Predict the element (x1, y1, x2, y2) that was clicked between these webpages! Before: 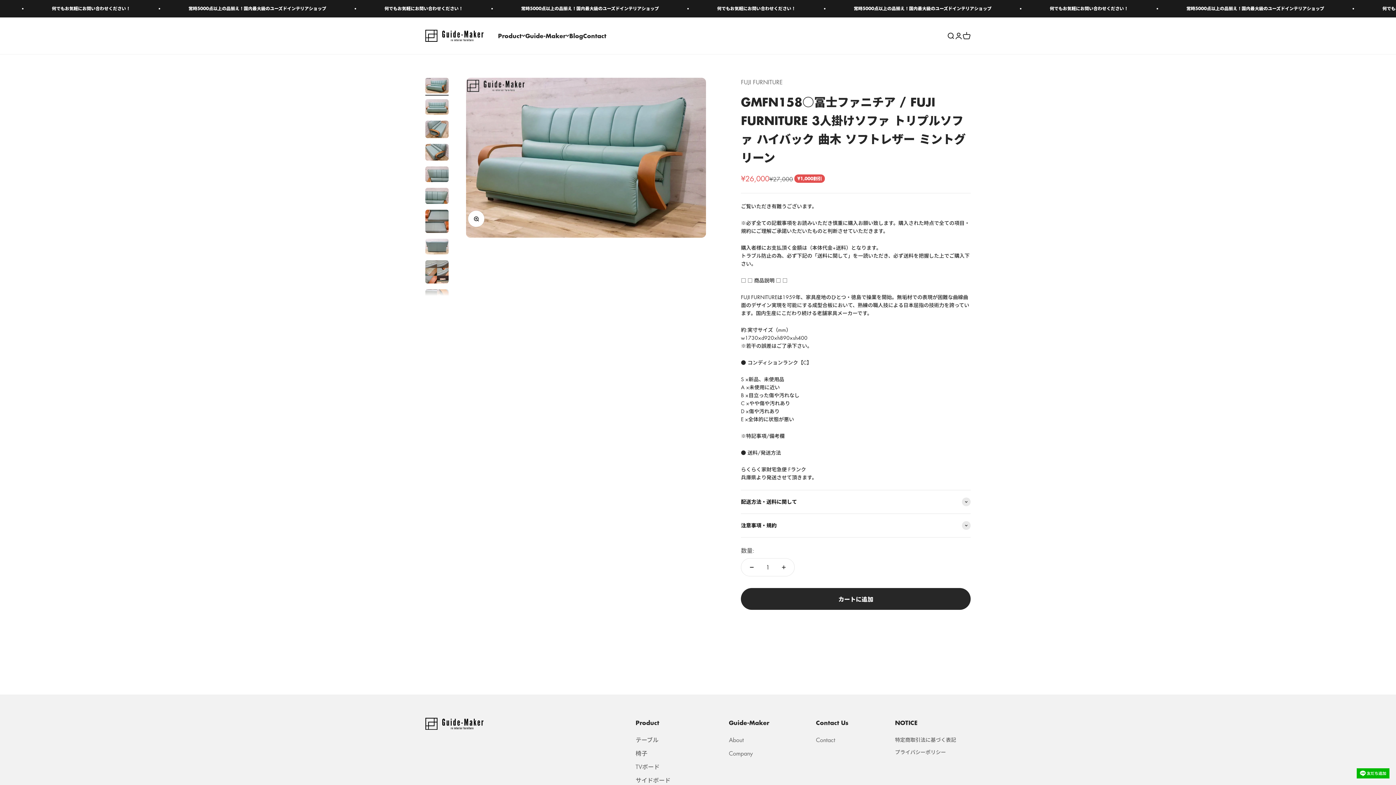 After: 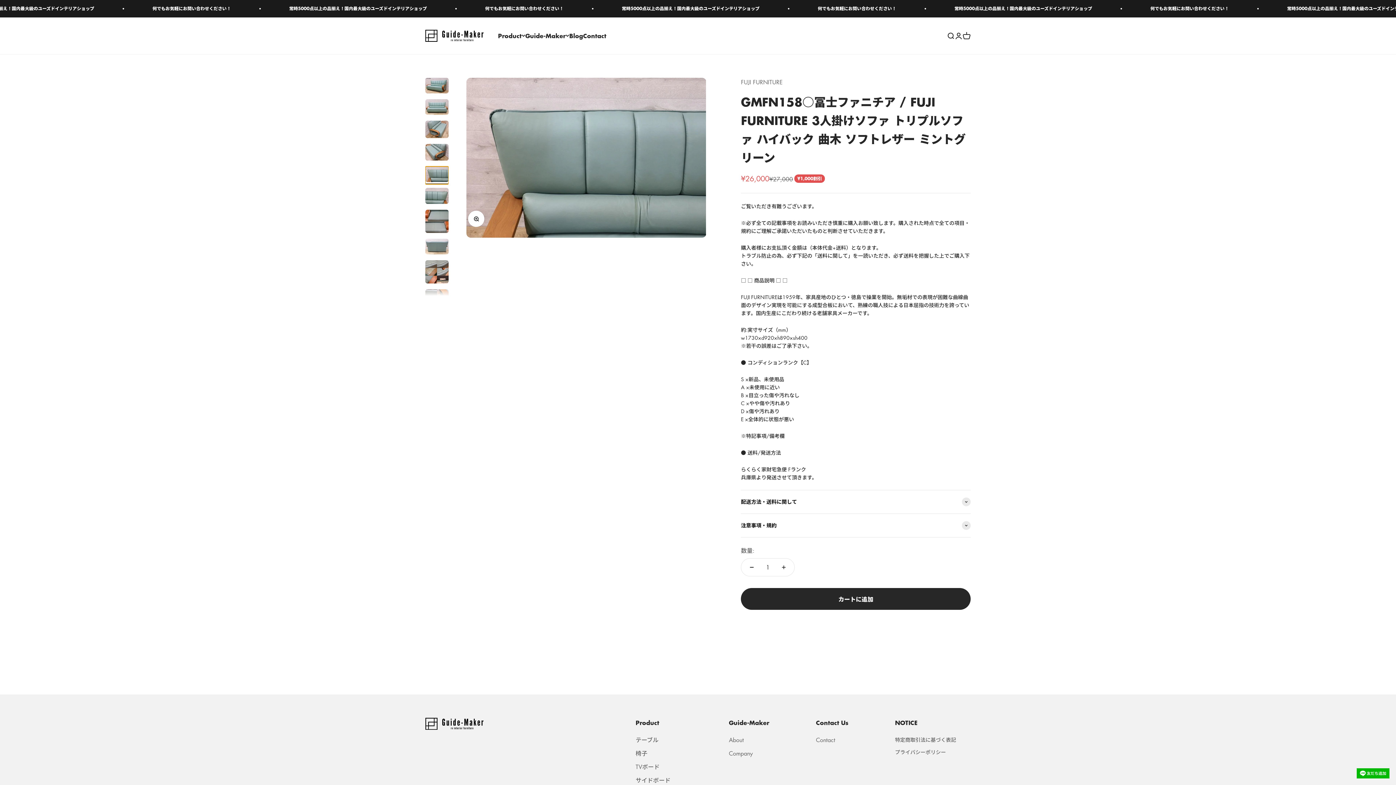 Action: label: I18n Error: Missing interpolation value &quot;page&quot; for &quot;{{ page }}項目に移動する&quot; bbox: (425, 166, 448, 184)